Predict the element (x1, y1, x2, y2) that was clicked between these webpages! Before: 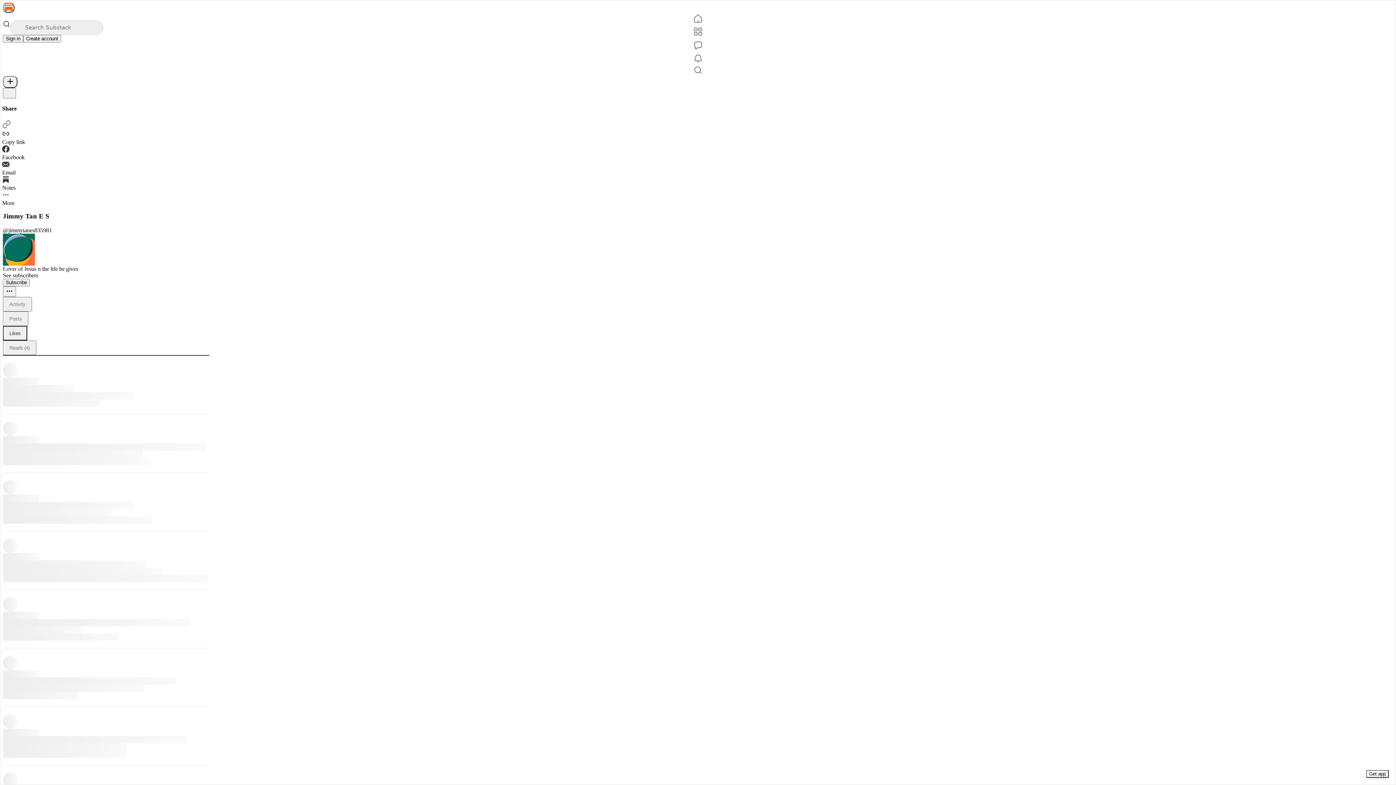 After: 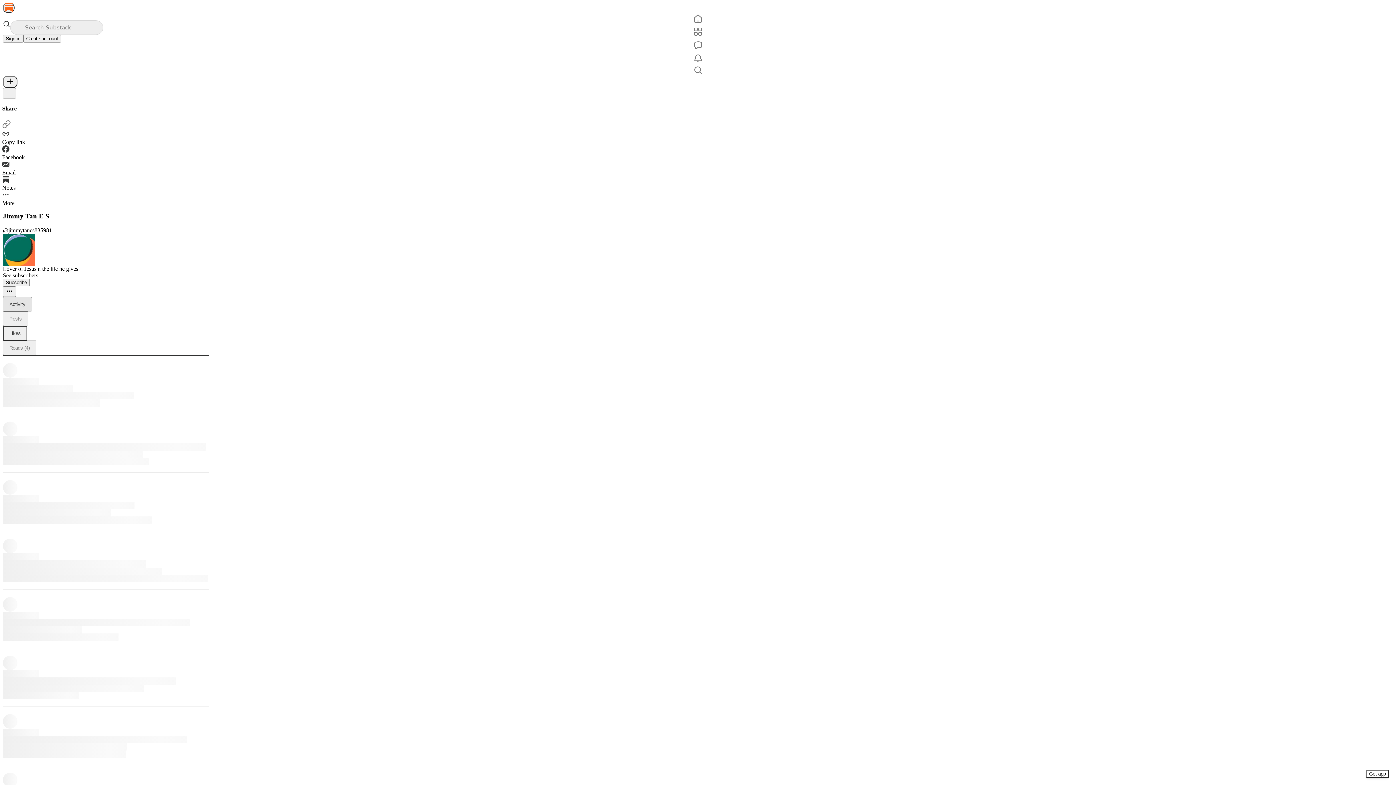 Action: label: Activity bbox: (2, 297, 32, 311)